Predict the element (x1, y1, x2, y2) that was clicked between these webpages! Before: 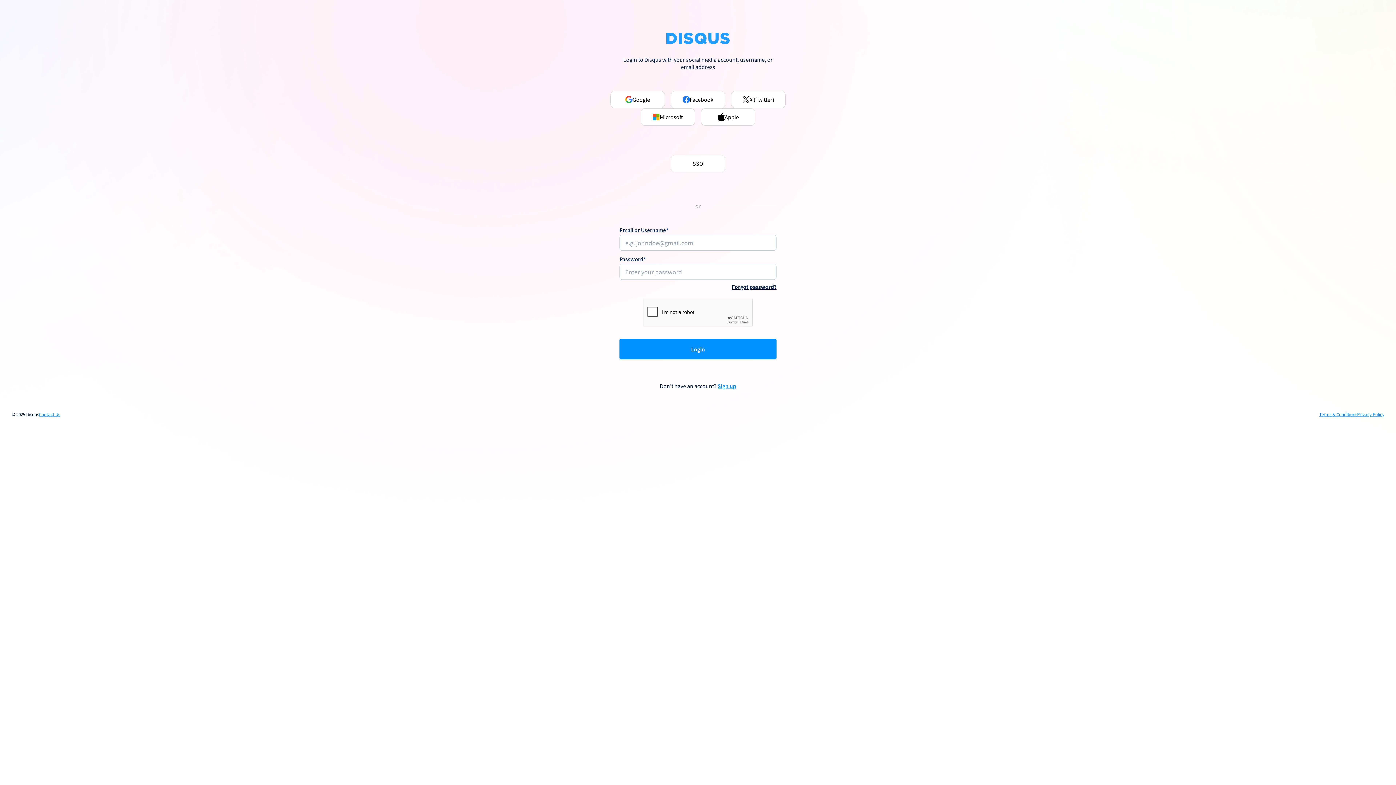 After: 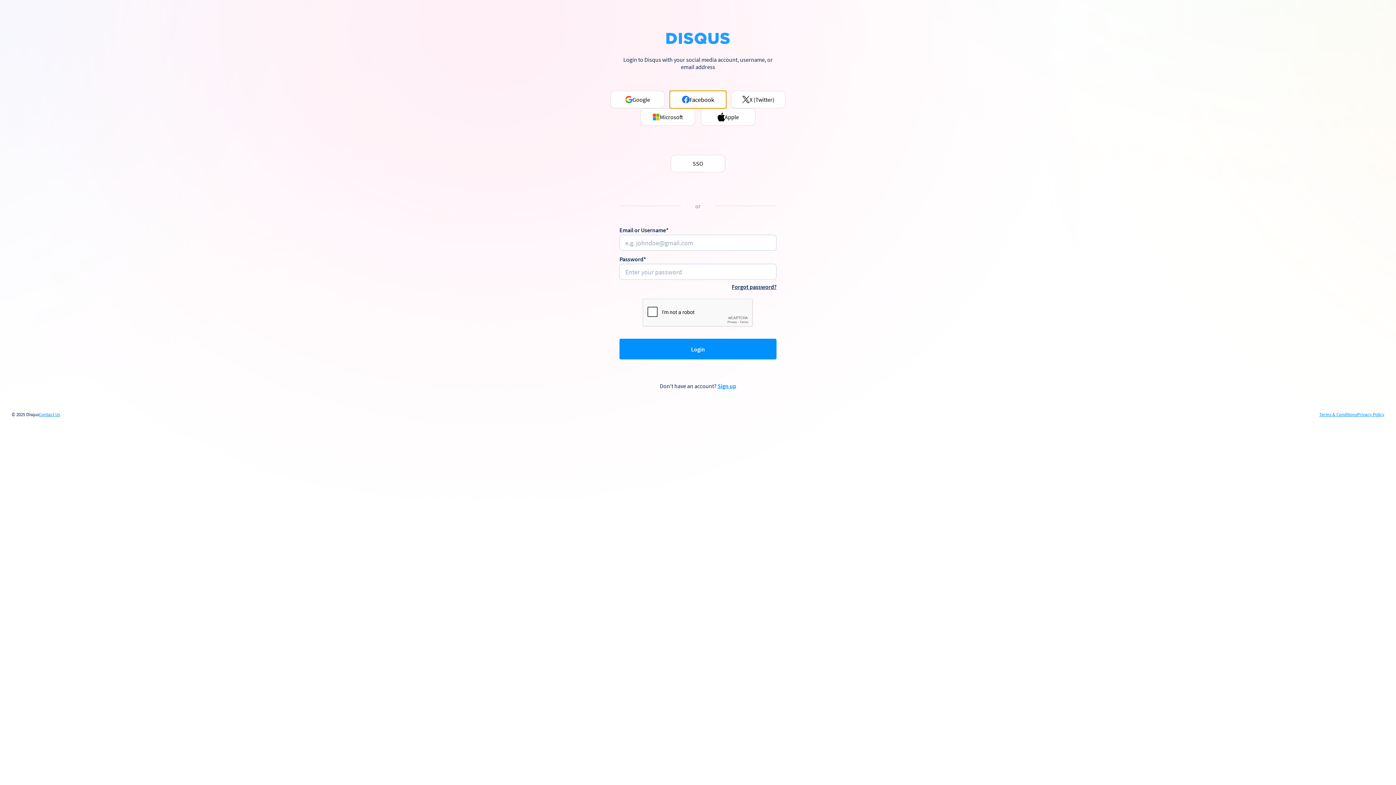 Action: bbox: (670, 90, 725, 108) label: Facebook